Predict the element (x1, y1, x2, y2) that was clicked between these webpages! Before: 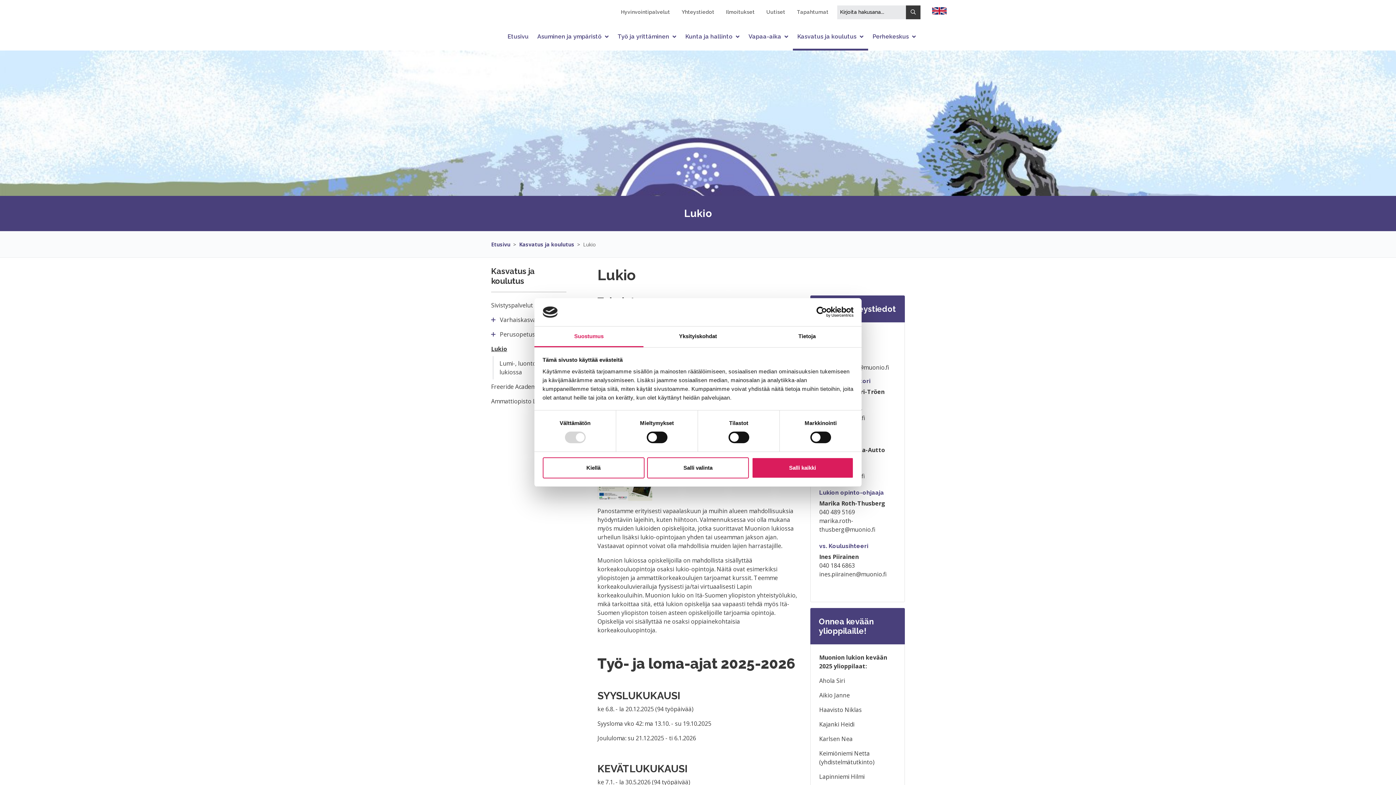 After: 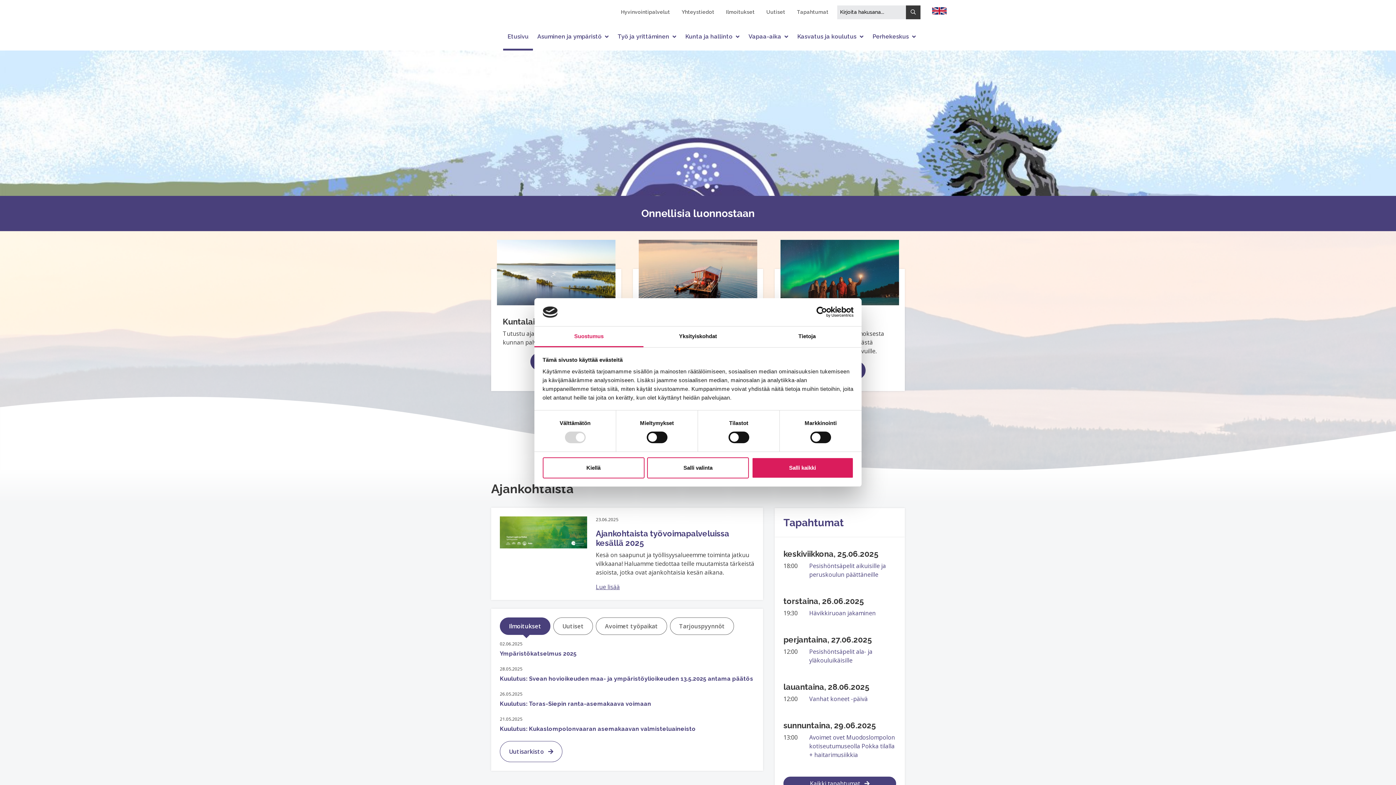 Action: label: Etusivu bbox: (503, 25, 533, 49)